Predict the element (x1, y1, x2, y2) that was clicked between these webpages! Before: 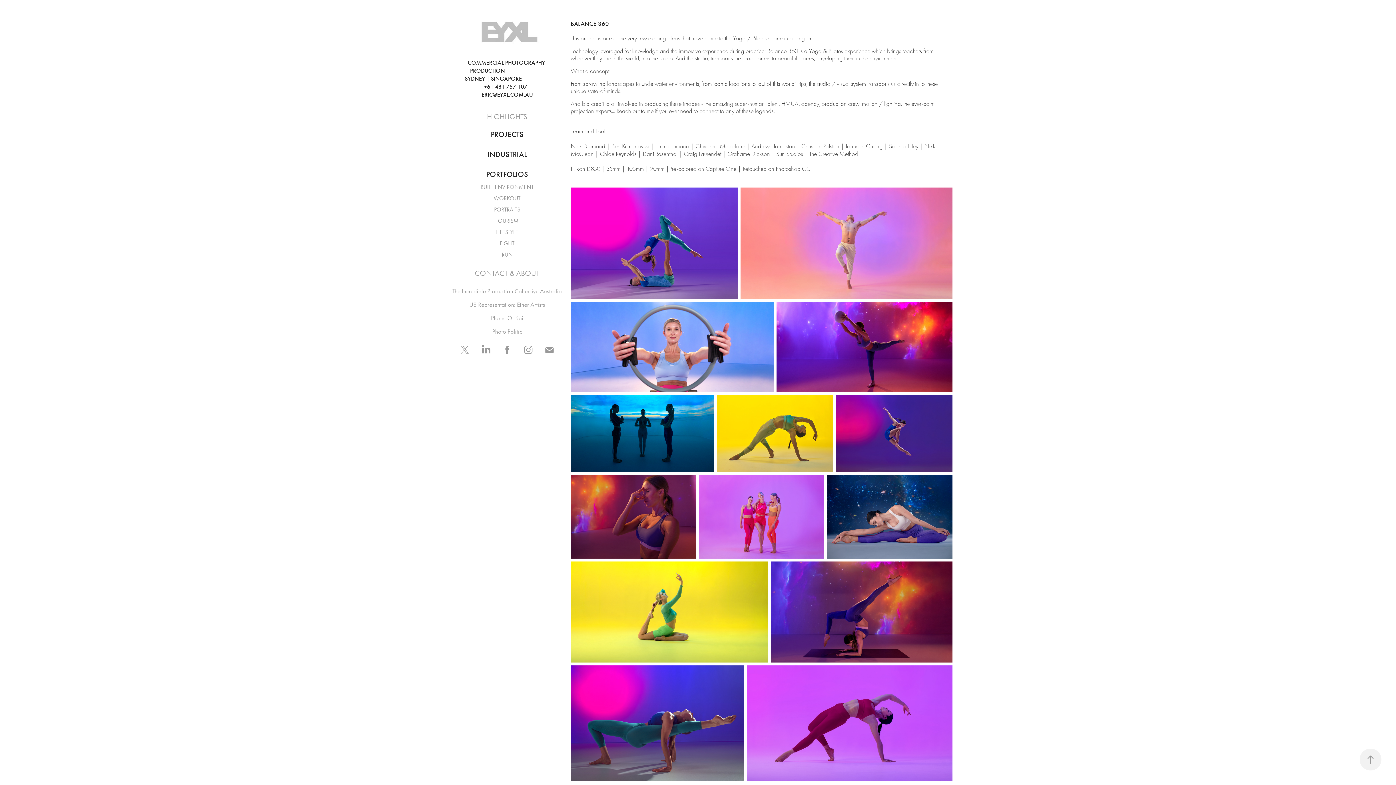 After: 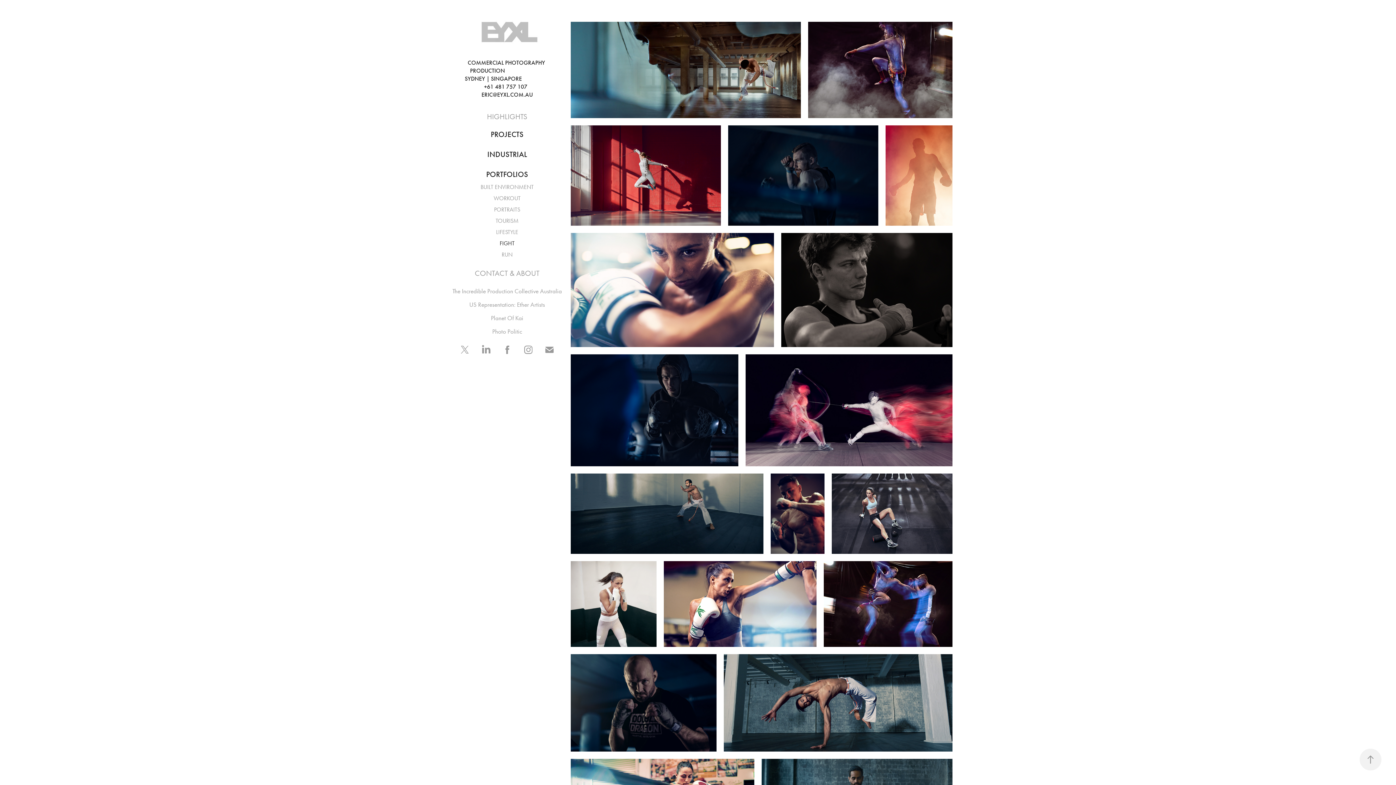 Action: label: FIGHT bbox: (499, 239, 514, 246)